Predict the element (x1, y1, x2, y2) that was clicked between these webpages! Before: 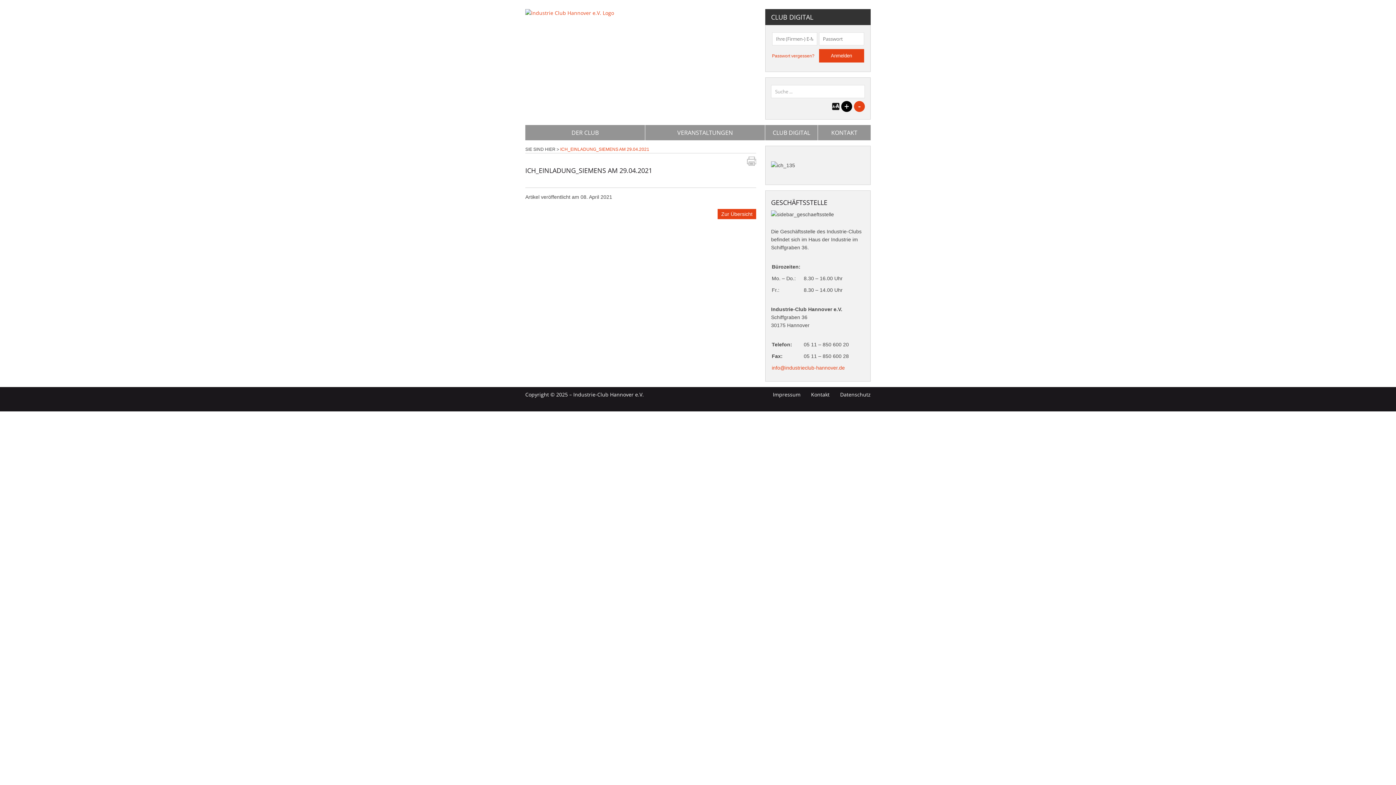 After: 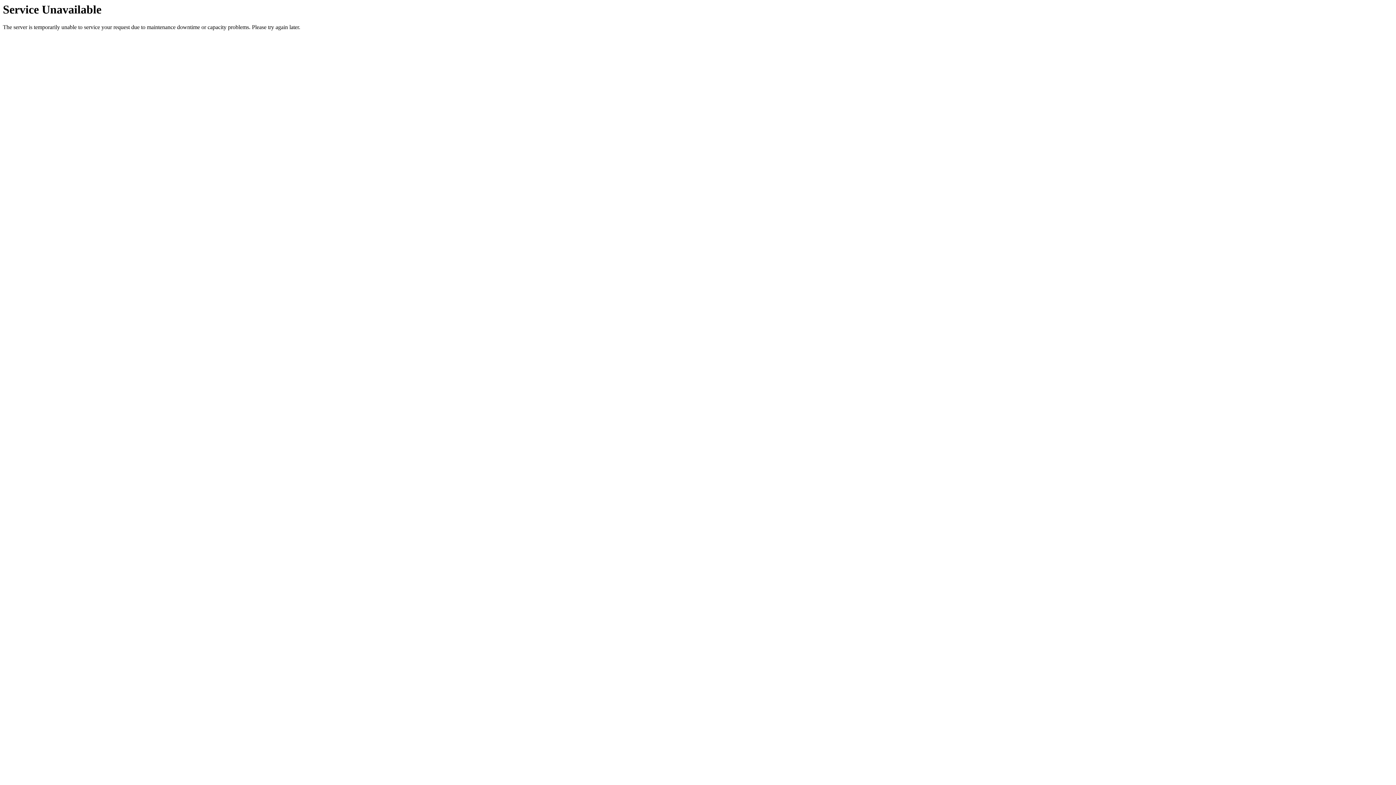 Action: label: Kontakt bbox: (811, 391, 829, 398)